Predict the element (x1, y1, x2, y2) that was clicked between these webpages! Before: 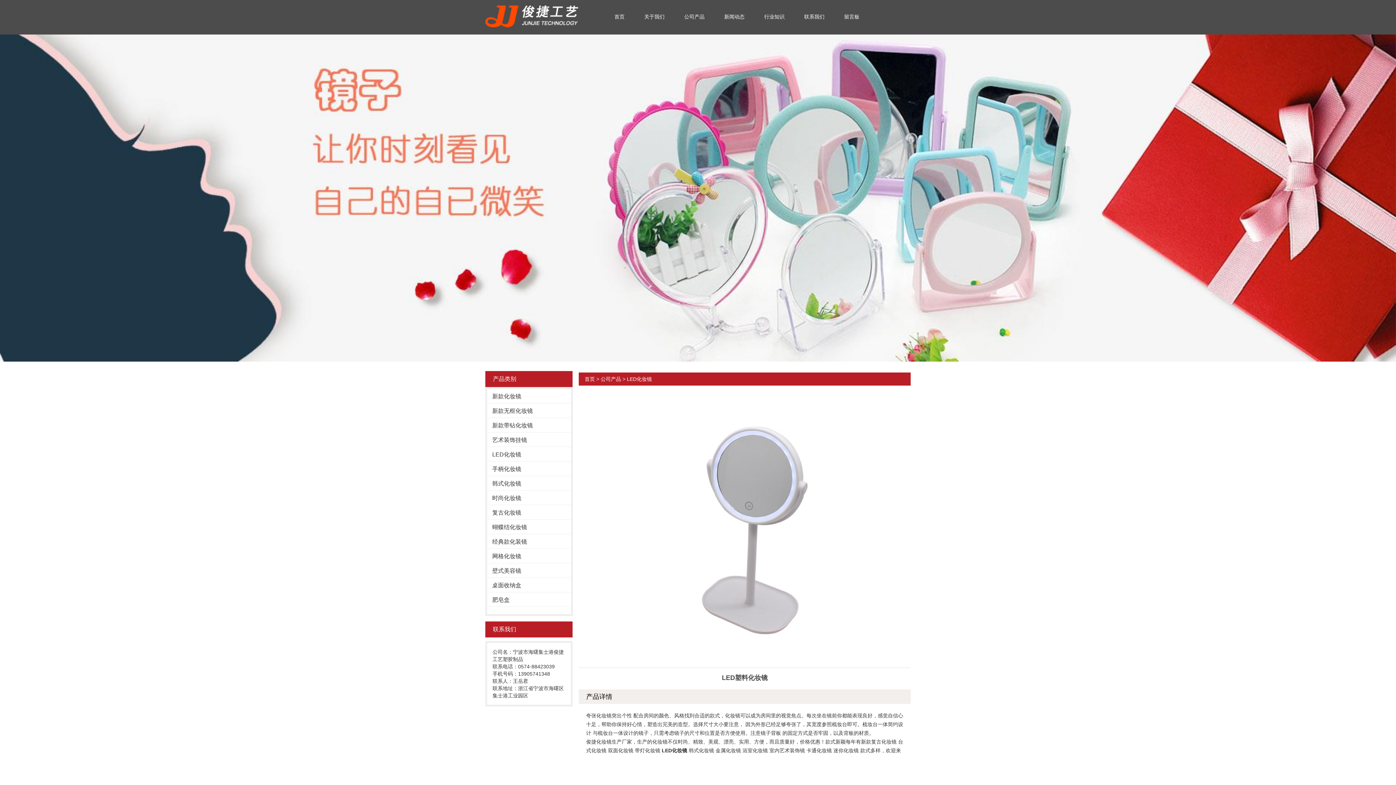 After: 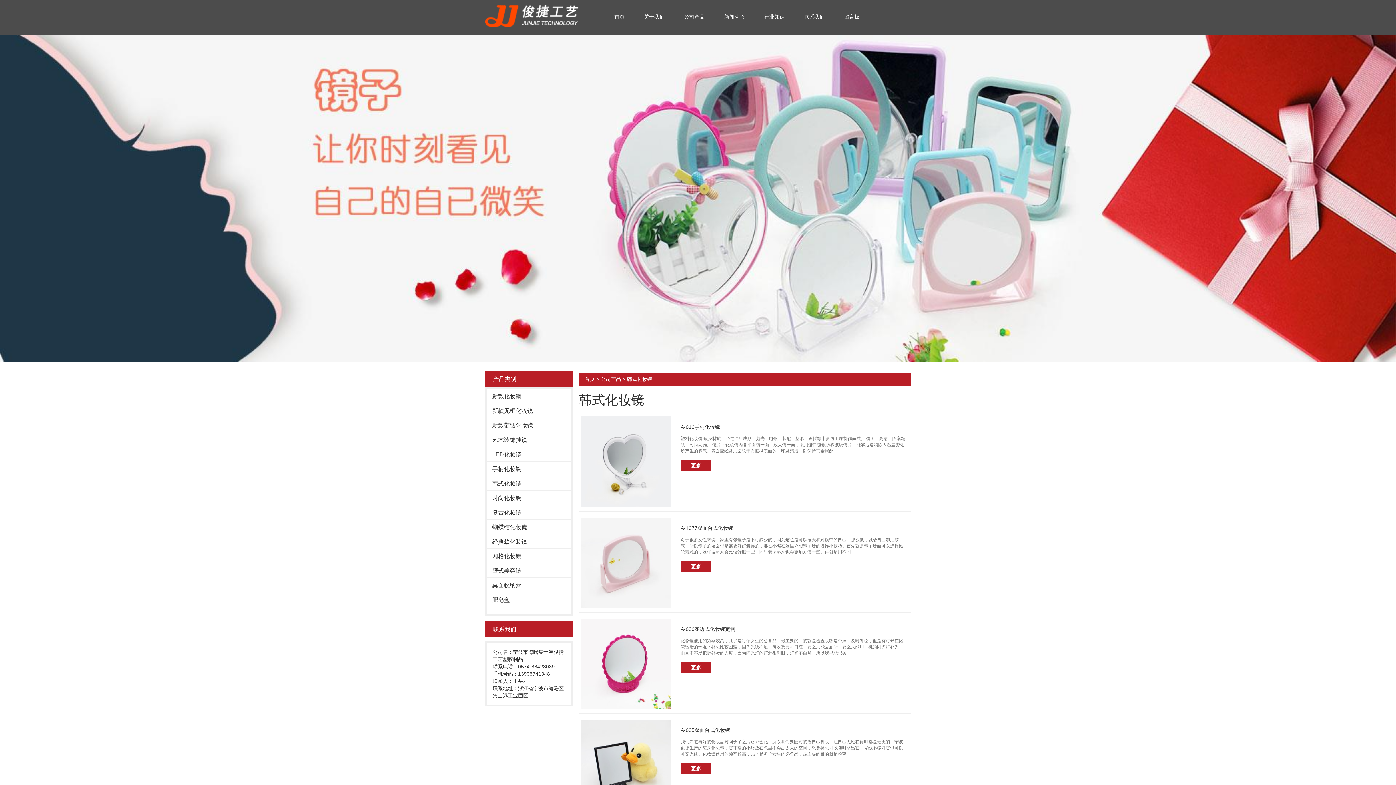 Action: bbox: (487, 476, 571, 490) label: 韩式化妆镜